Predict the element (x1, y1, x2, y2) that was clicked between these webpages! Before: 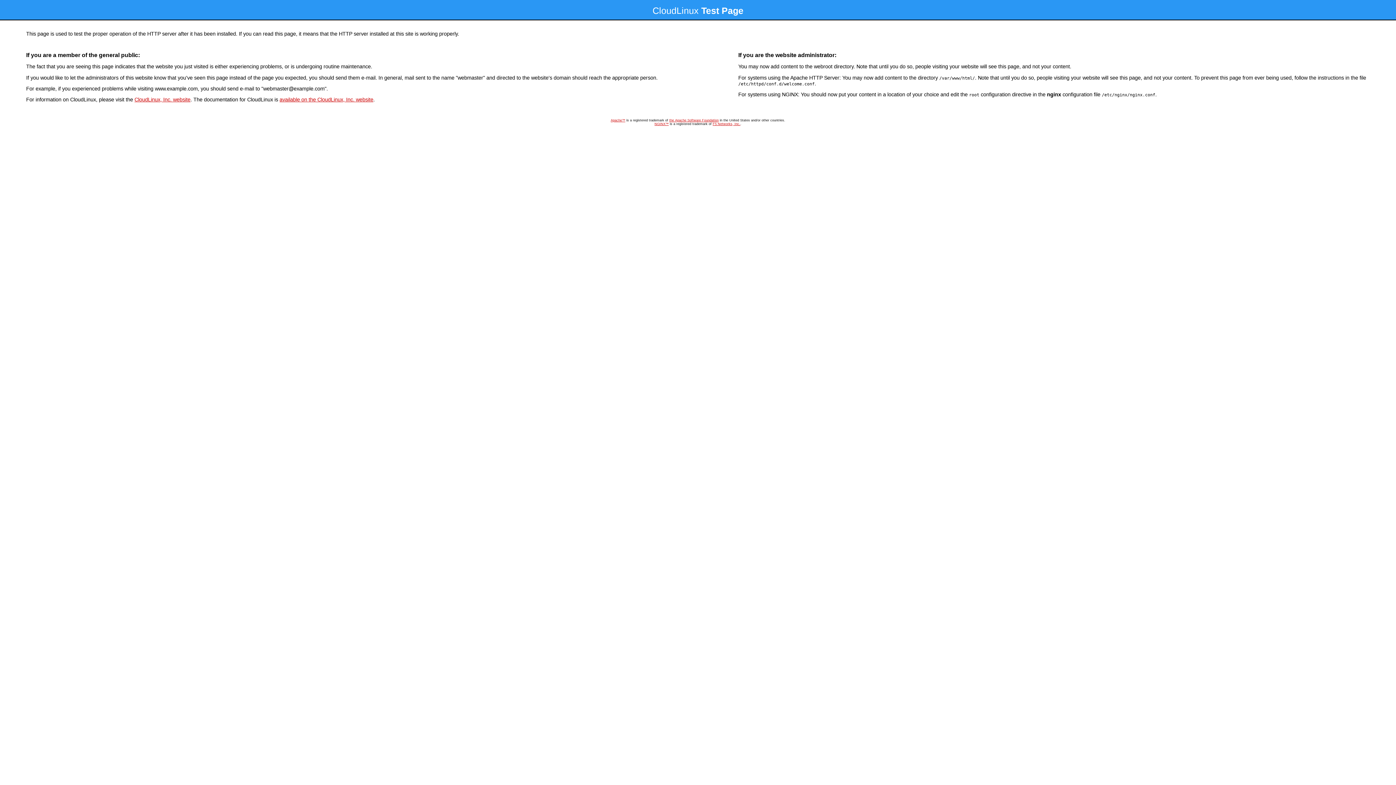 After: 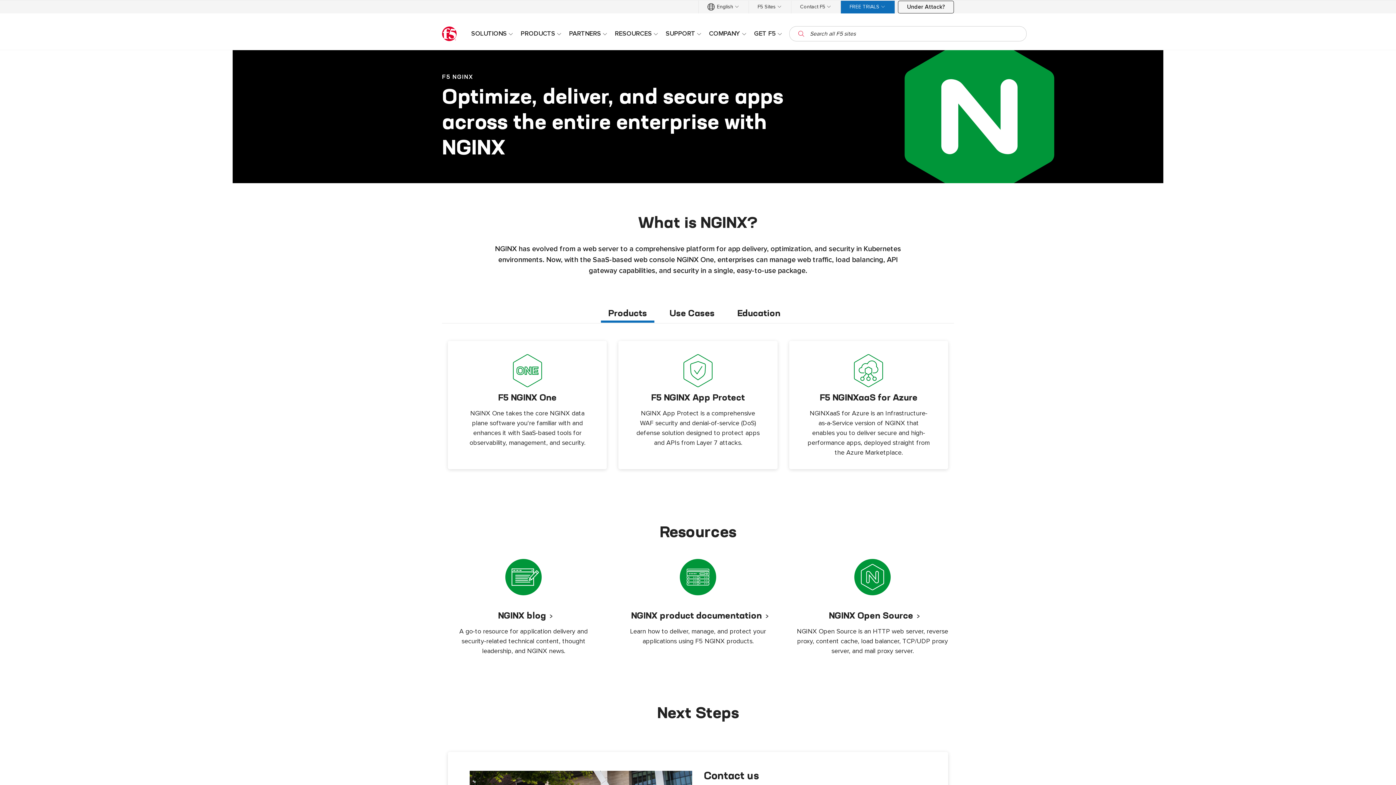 Action: label: NGINX™ bbox: (654, 122, 668, 125)